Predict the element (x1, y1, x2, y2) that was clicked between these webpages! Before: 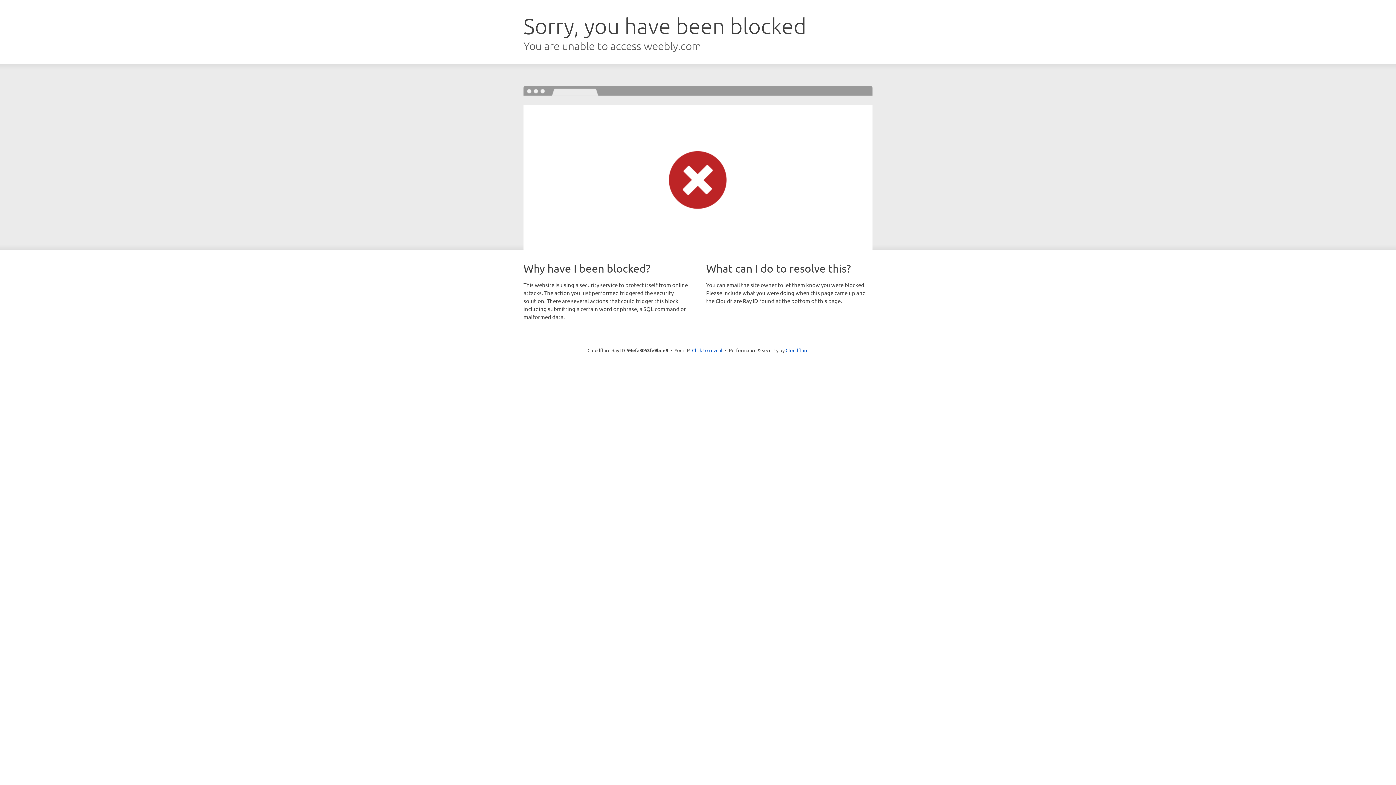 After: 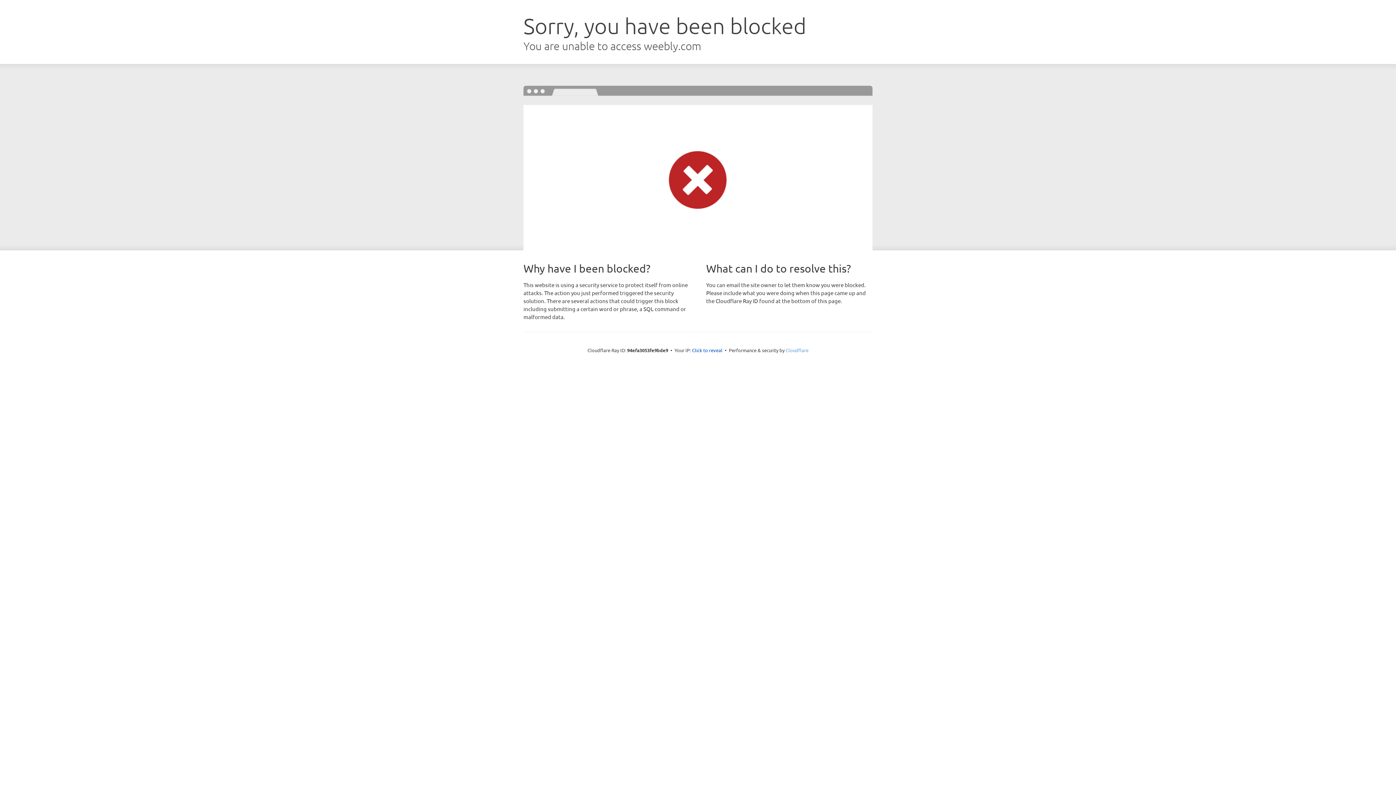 Action: bbox: (785, 347, 808, 353) label: Cloudflare